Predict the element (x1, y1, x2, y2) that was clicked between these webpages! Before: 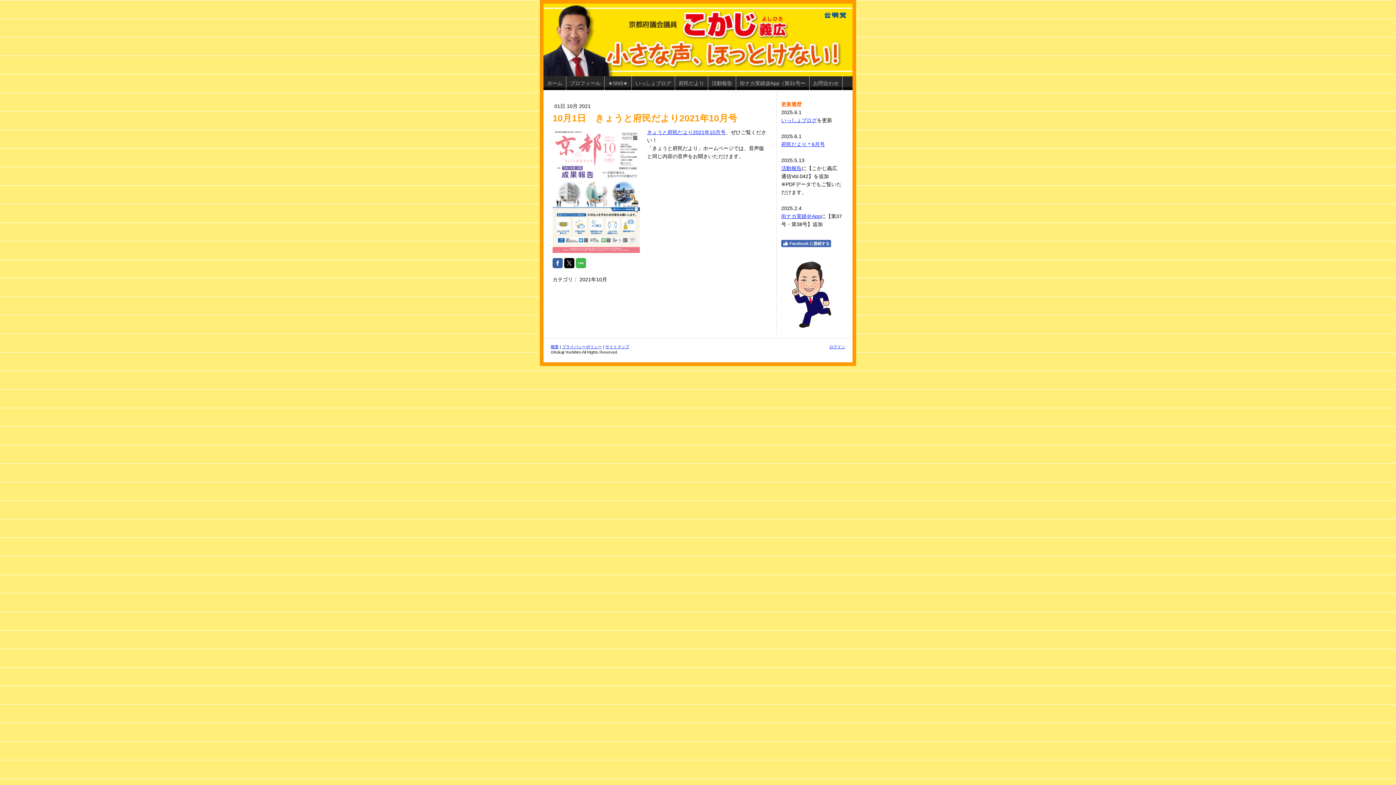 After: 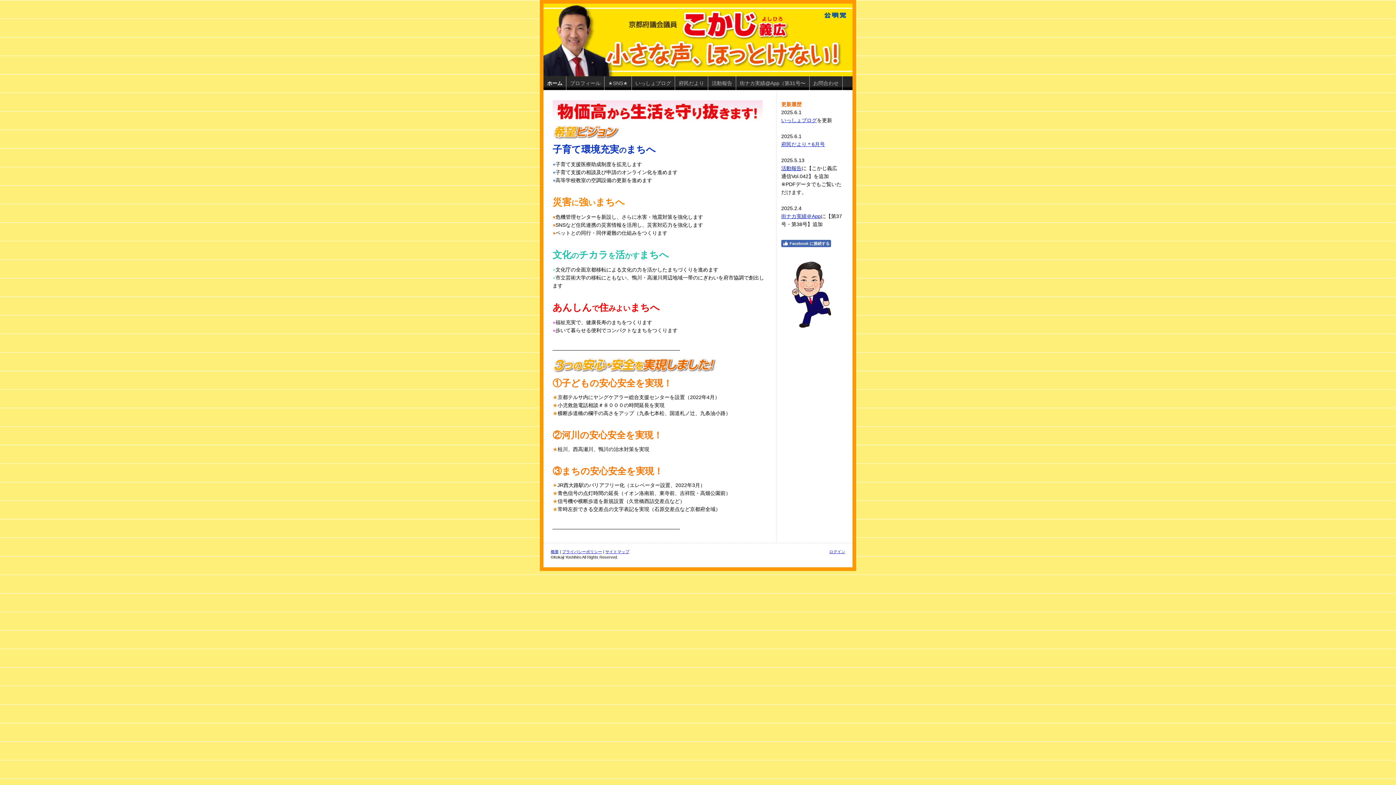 Action: bbox: (543, 76, 566, 90) label: ホーム